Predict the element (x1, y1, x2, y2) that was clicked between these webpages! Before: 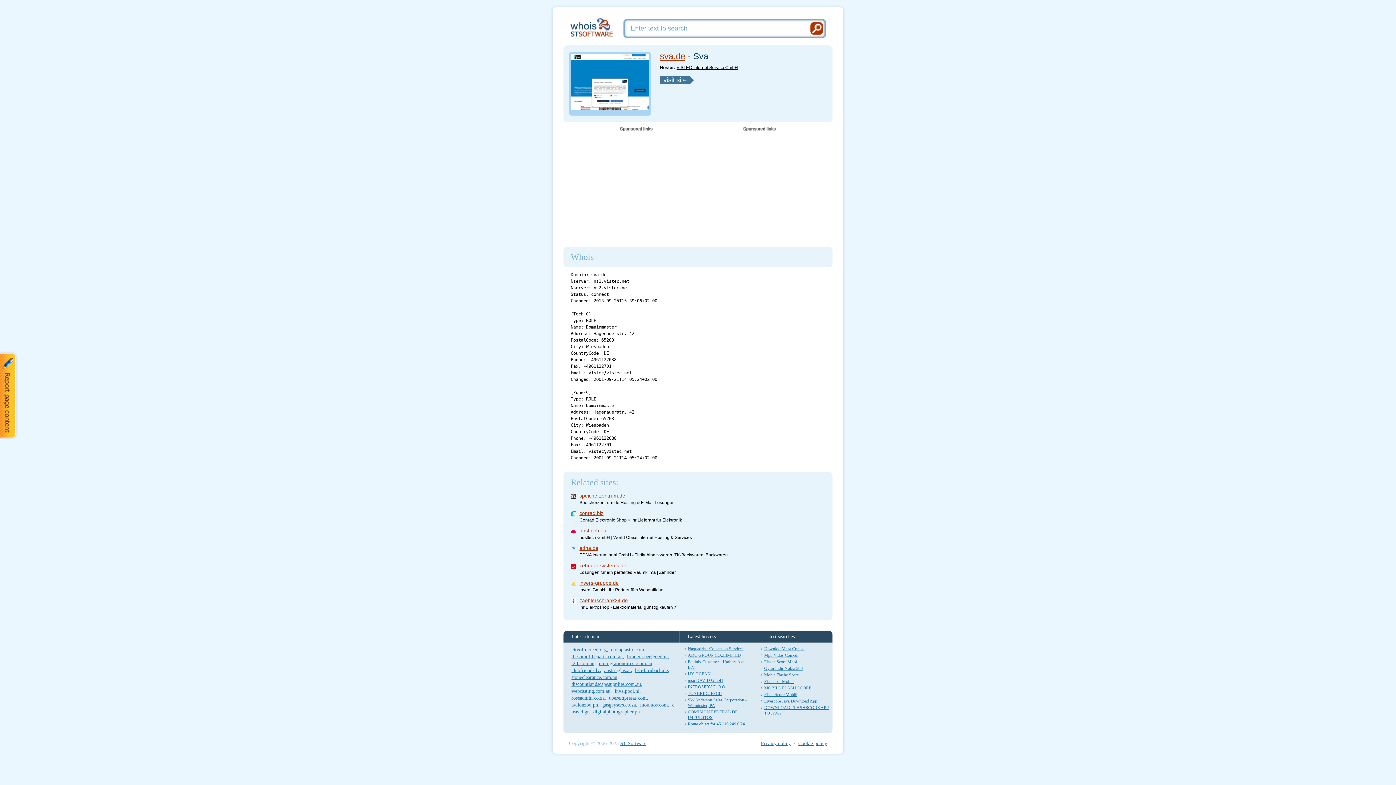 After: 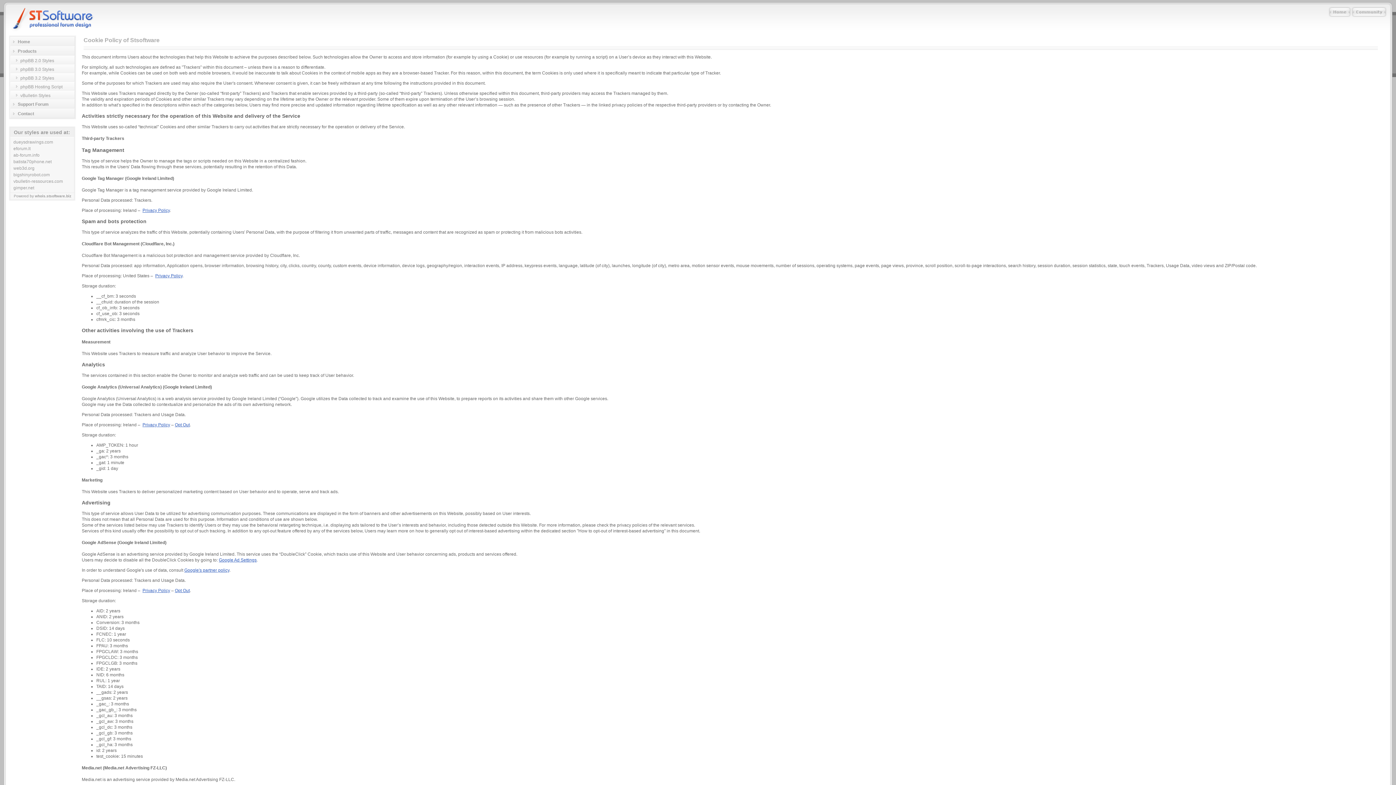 Action: bbox: (798, 741, 827, 746) label: Cookie policy